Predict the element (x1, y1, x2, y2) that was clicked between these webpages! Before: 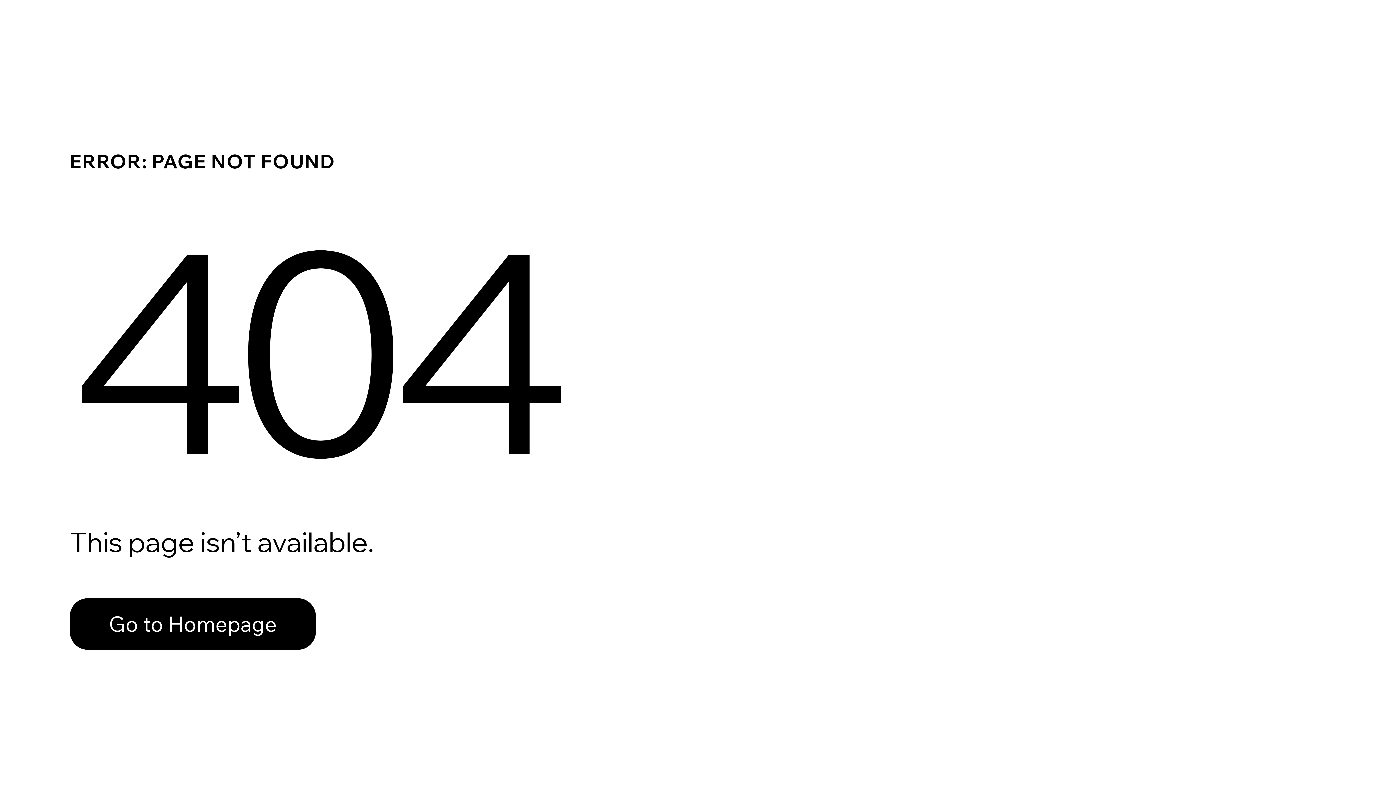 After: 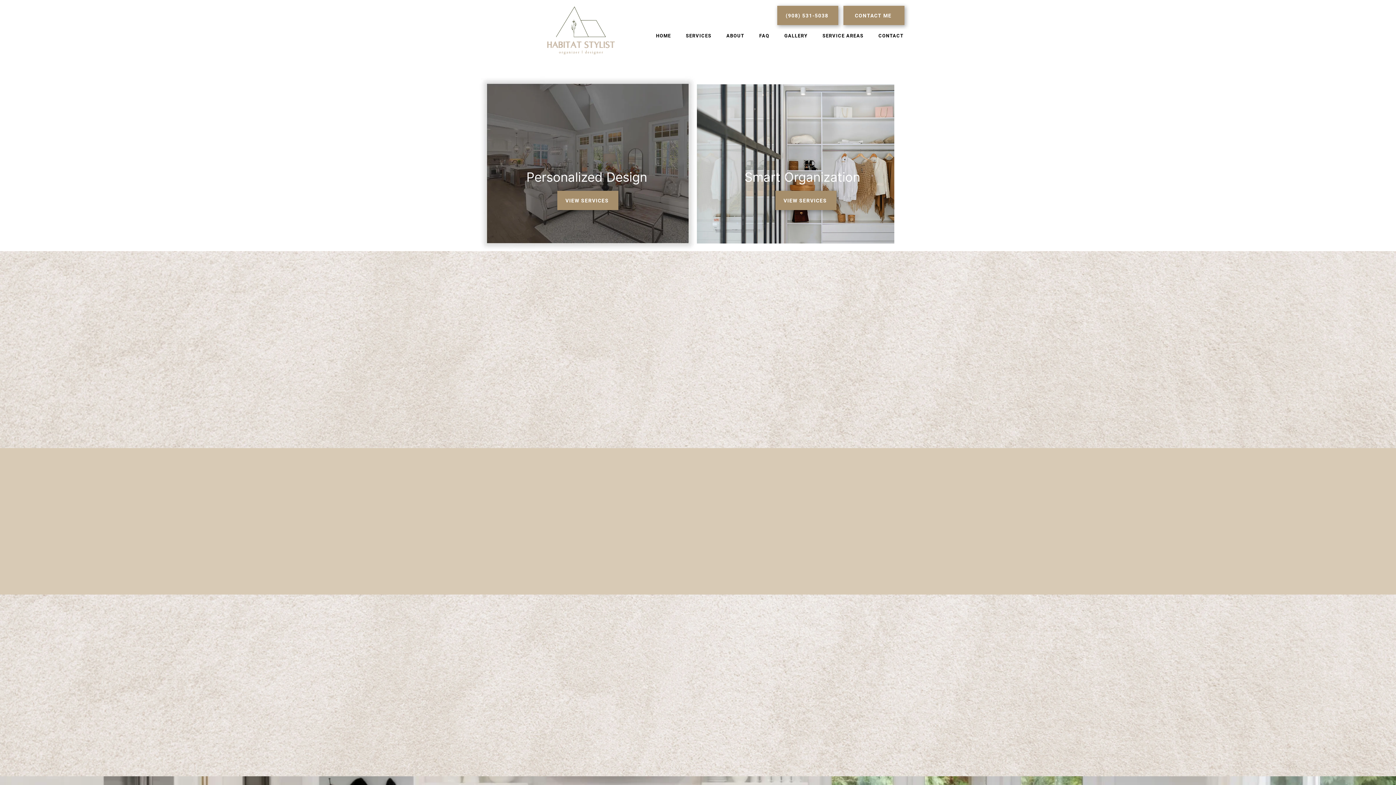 Action: bbox: (69, 582, 768, 659) label: Go to Homepage